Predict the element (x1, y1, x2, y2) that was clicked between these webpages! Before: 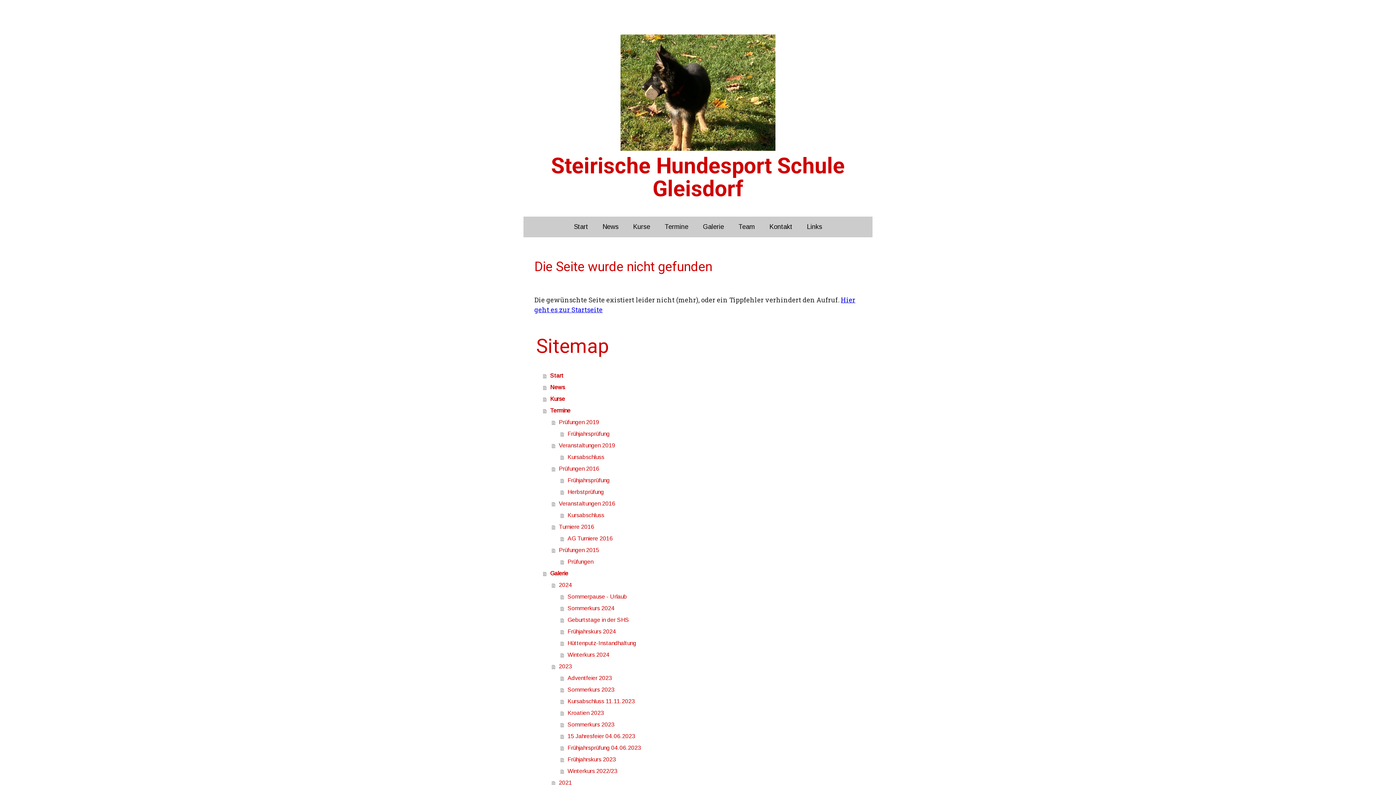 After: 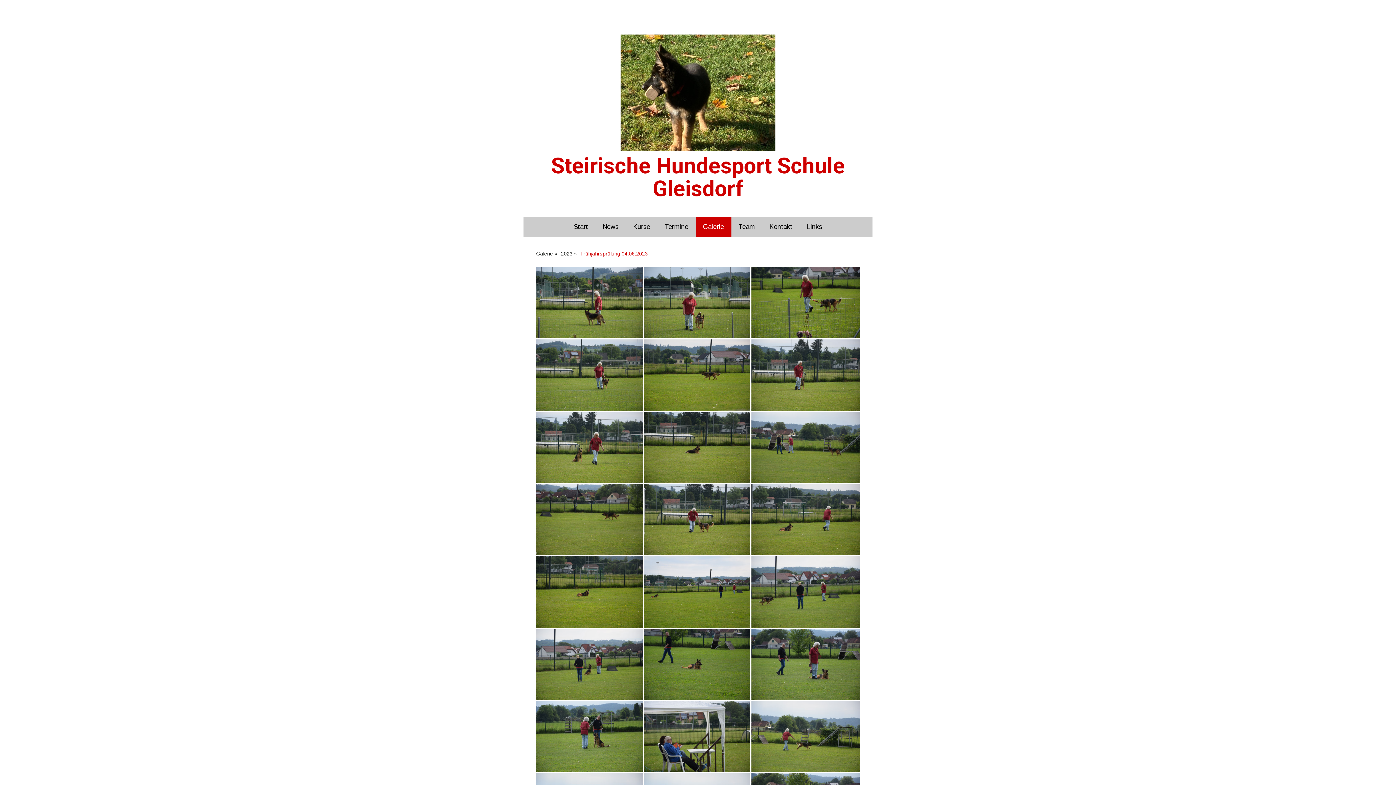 Action: bbox: (560, 742, 861, 754) label: Frühjahrsprüfung 04.06.2023